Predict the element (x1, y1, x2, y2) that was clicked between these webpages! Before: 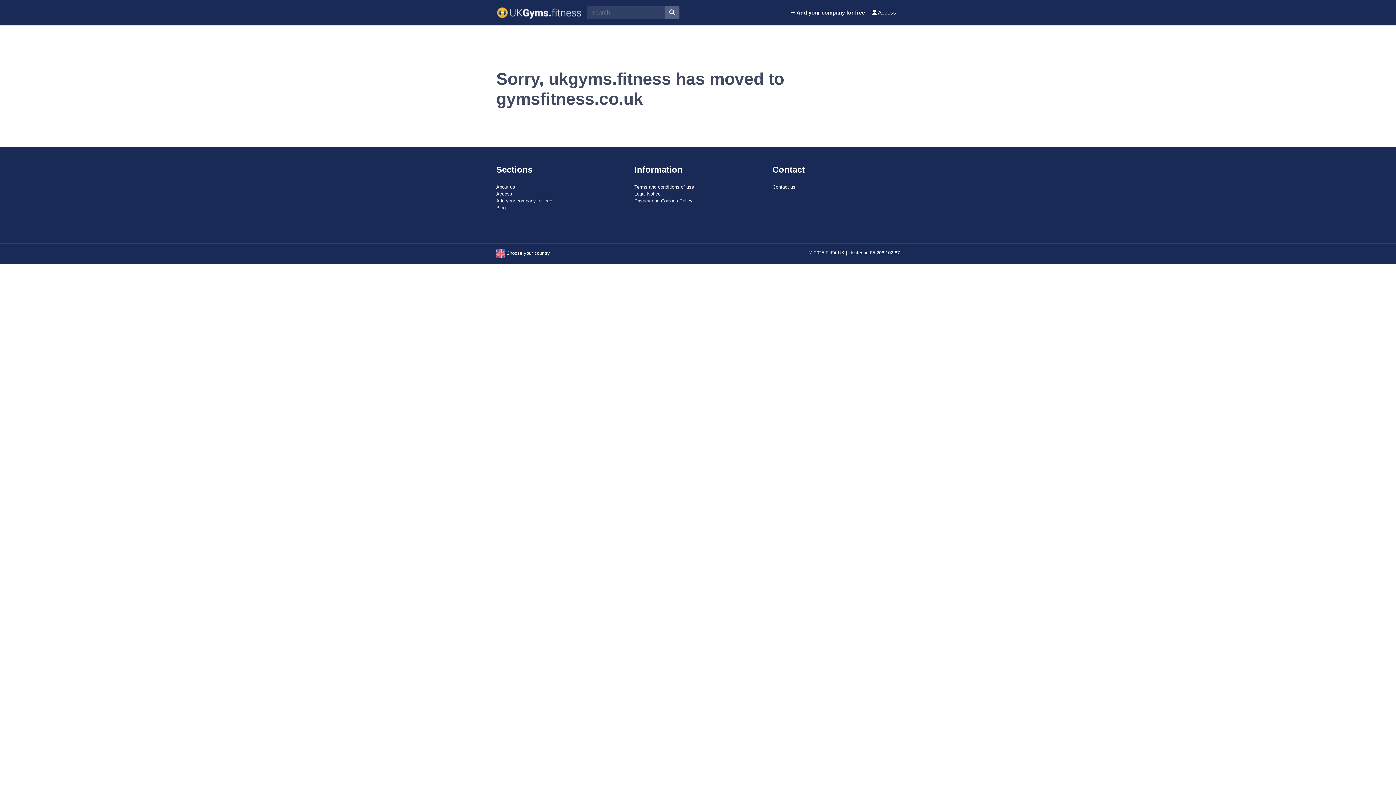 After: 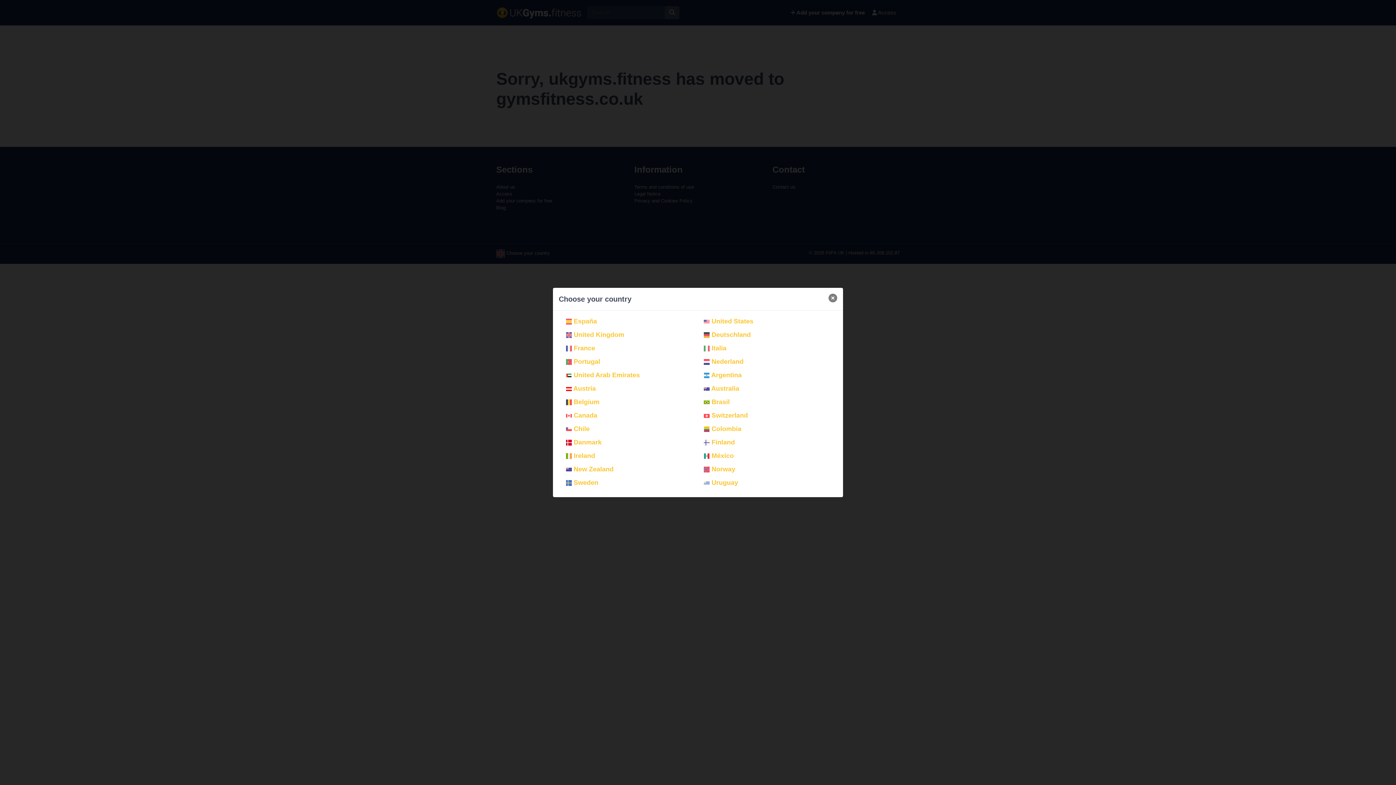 Action: label:  Choose your country bbox: (496, 250, 550, 256)